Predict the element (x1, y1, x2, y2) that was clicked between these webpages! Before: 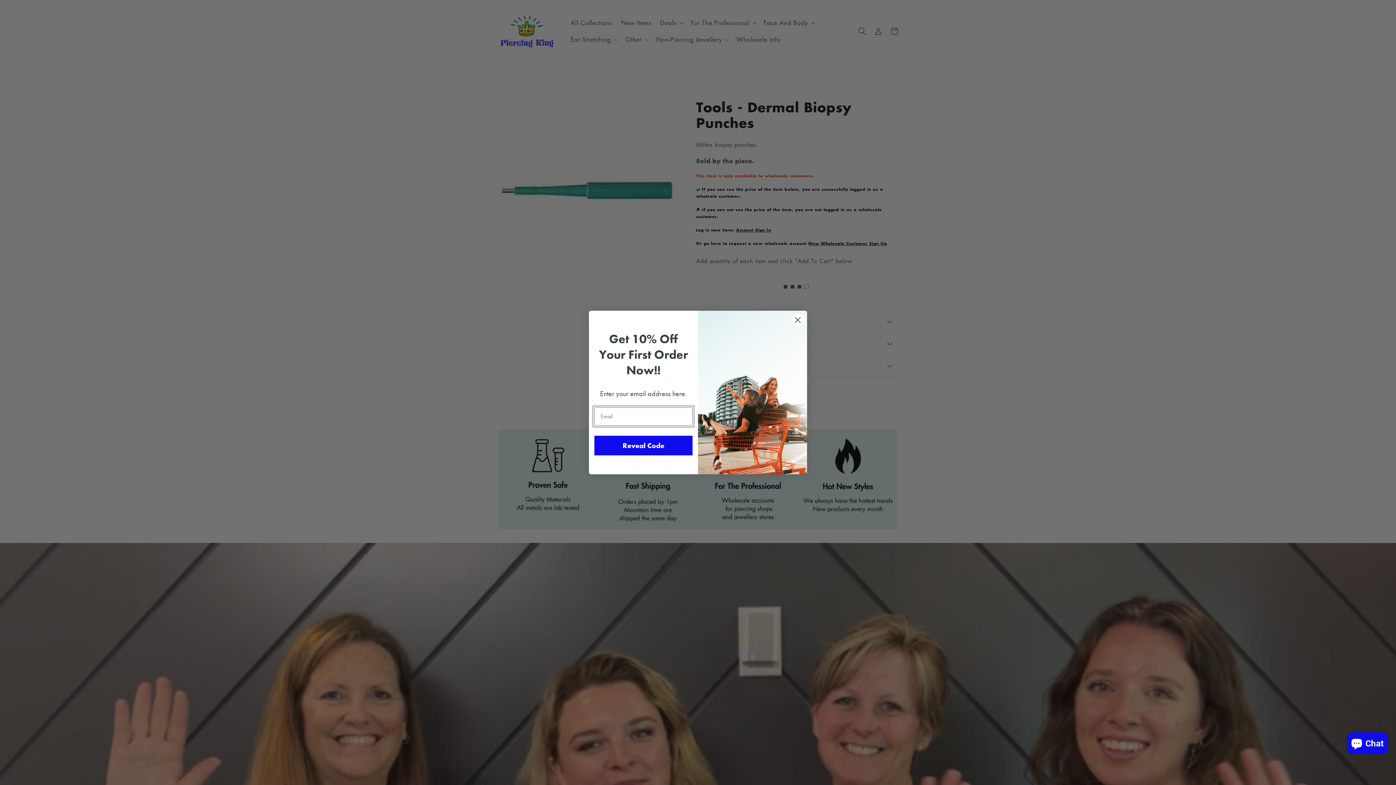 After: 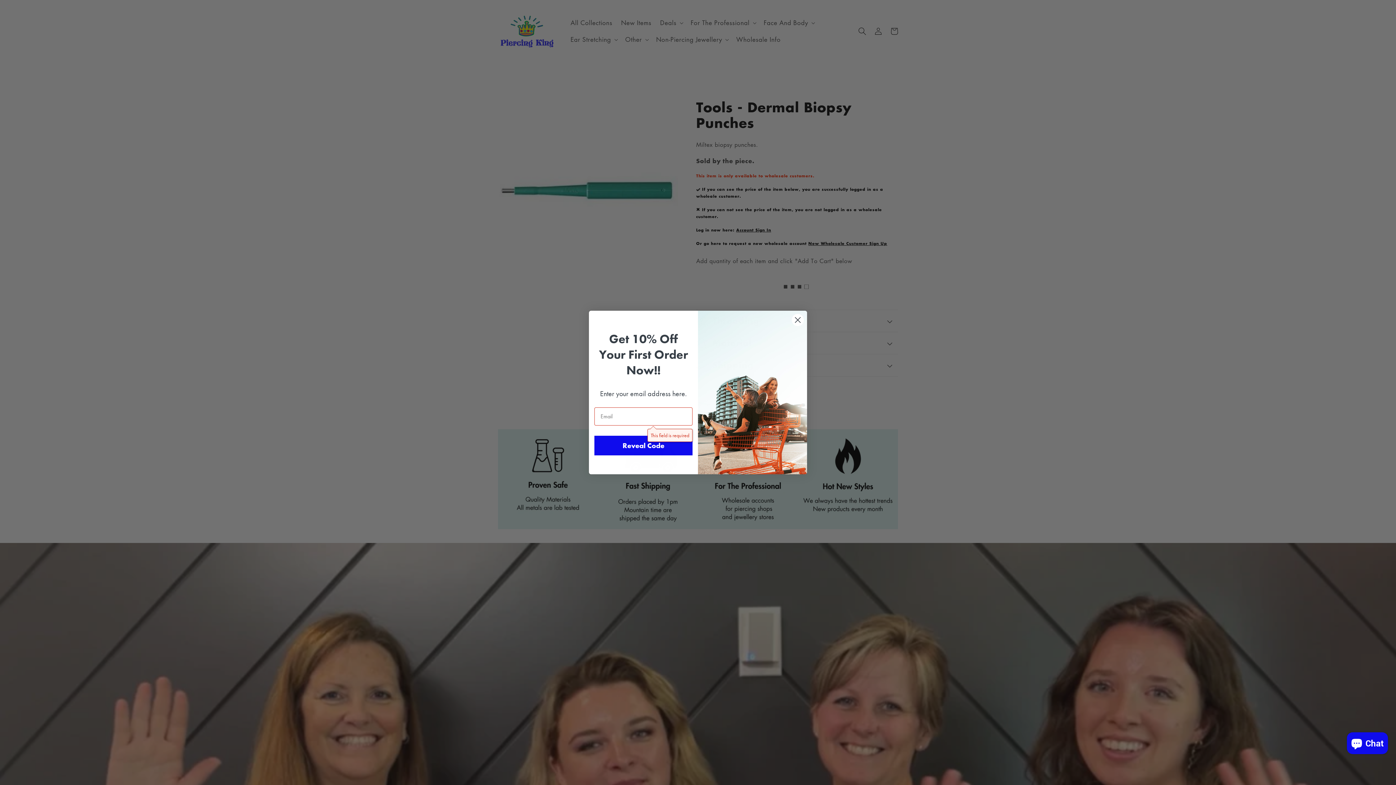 Action: bbox: (594, 461, 692, 481) label: Reveal Code